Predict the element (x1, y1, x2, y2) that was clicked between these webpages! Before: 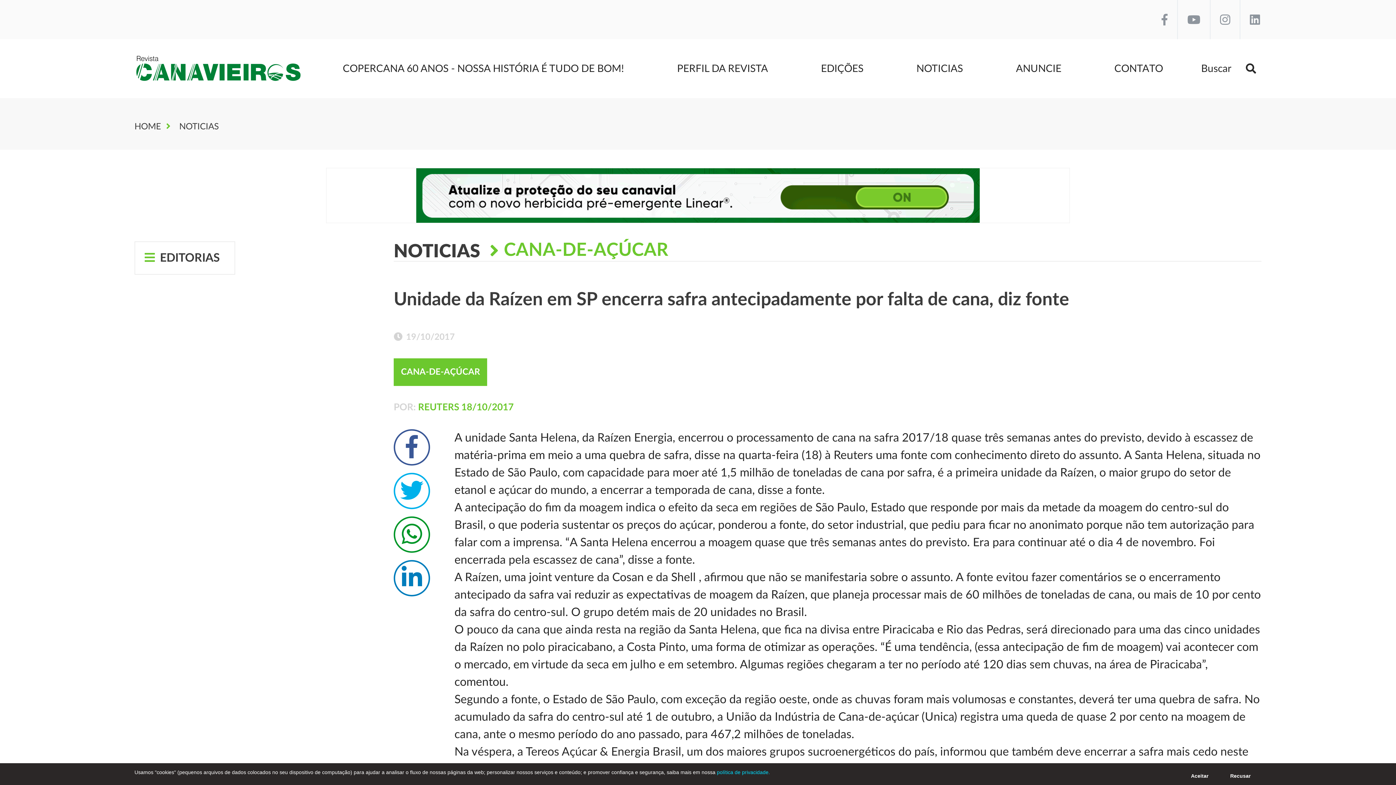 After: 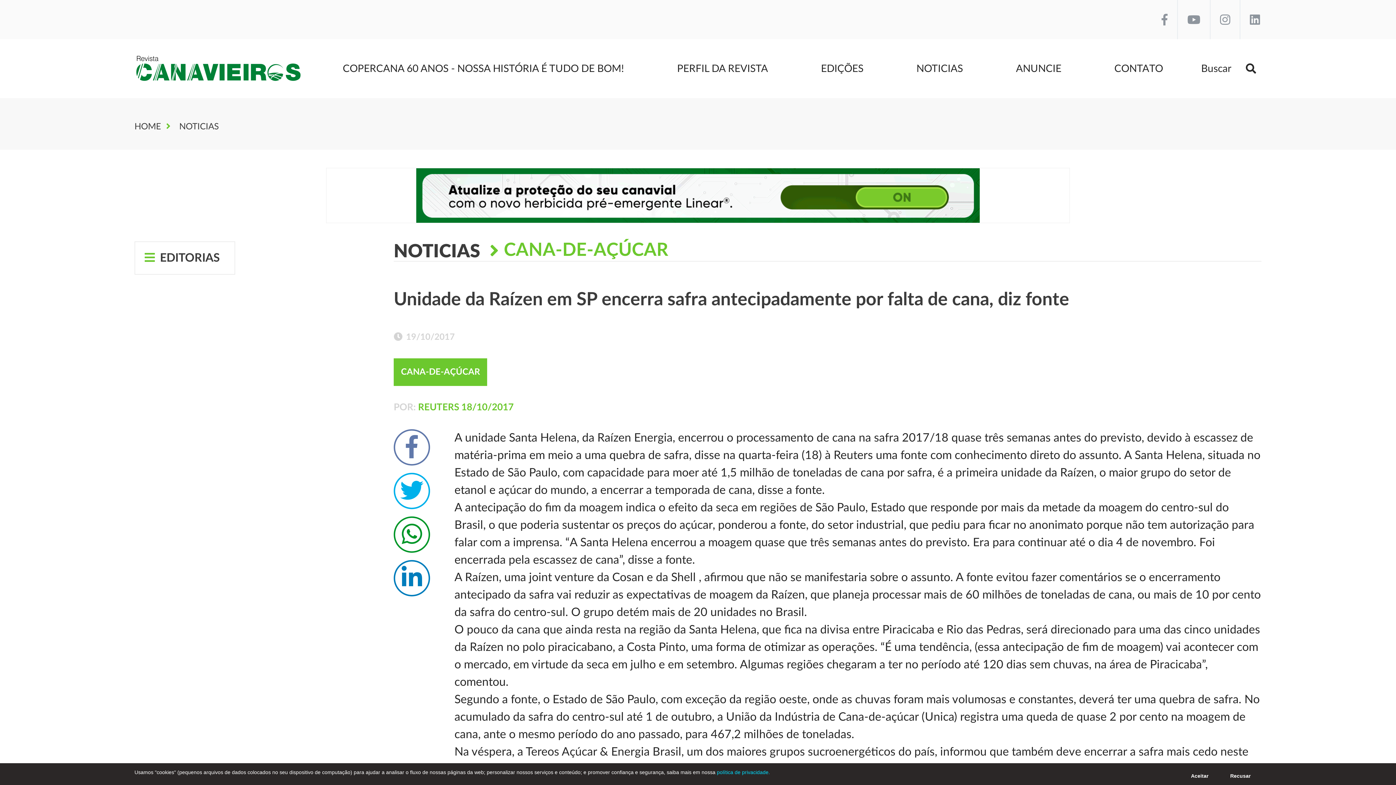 Action: bbox: (393, 429, 430, 465)